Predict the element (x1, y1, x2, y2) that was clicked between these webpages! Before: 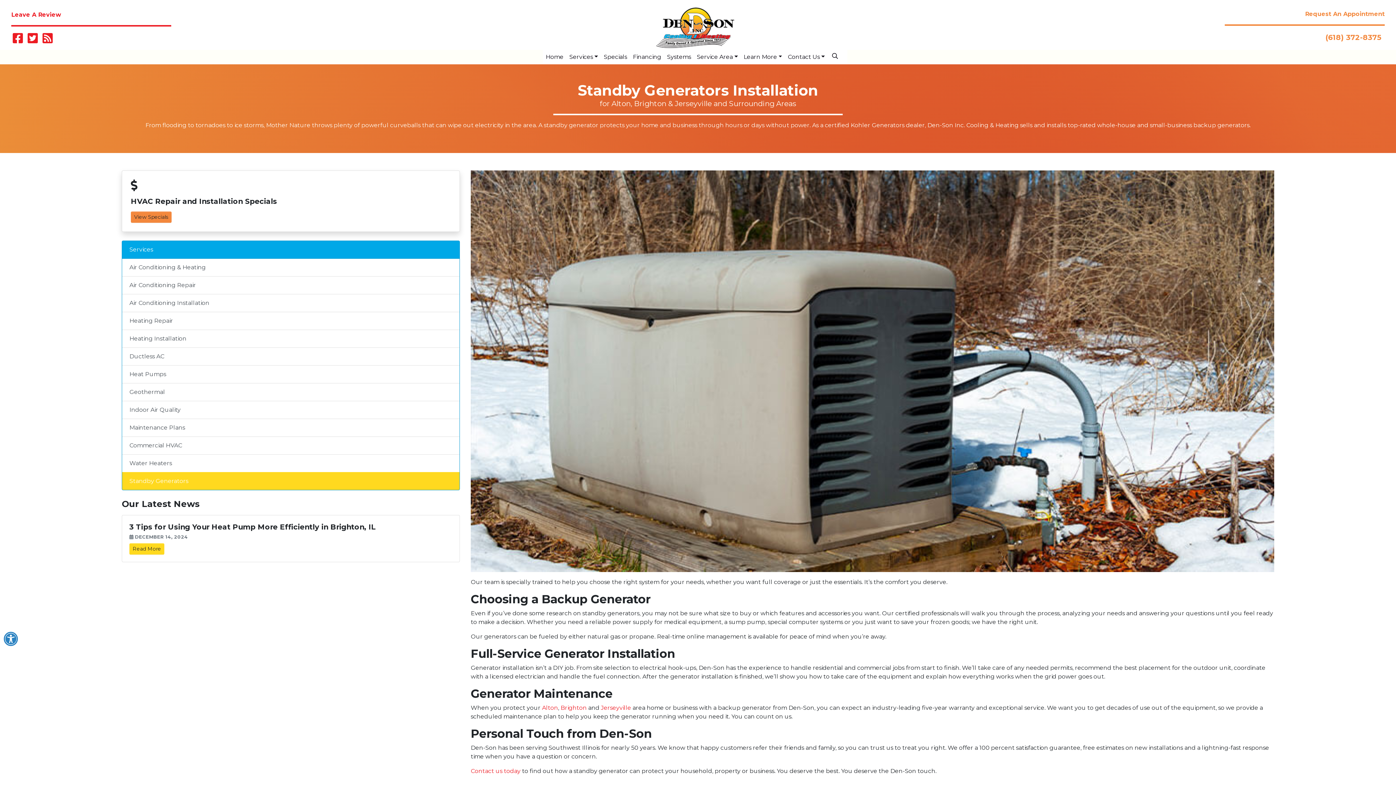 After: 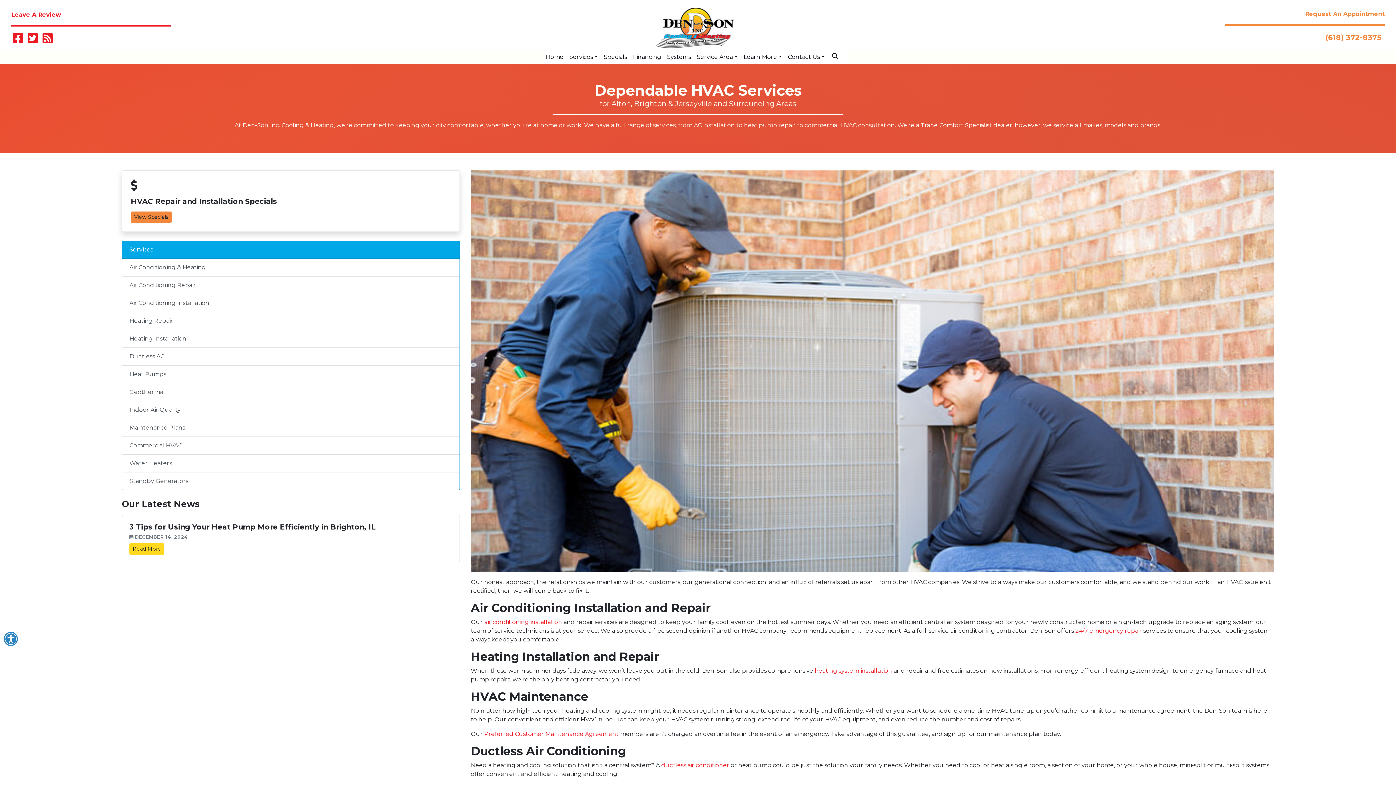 Action: bbox: (566, 49, 601, 64) label: Services